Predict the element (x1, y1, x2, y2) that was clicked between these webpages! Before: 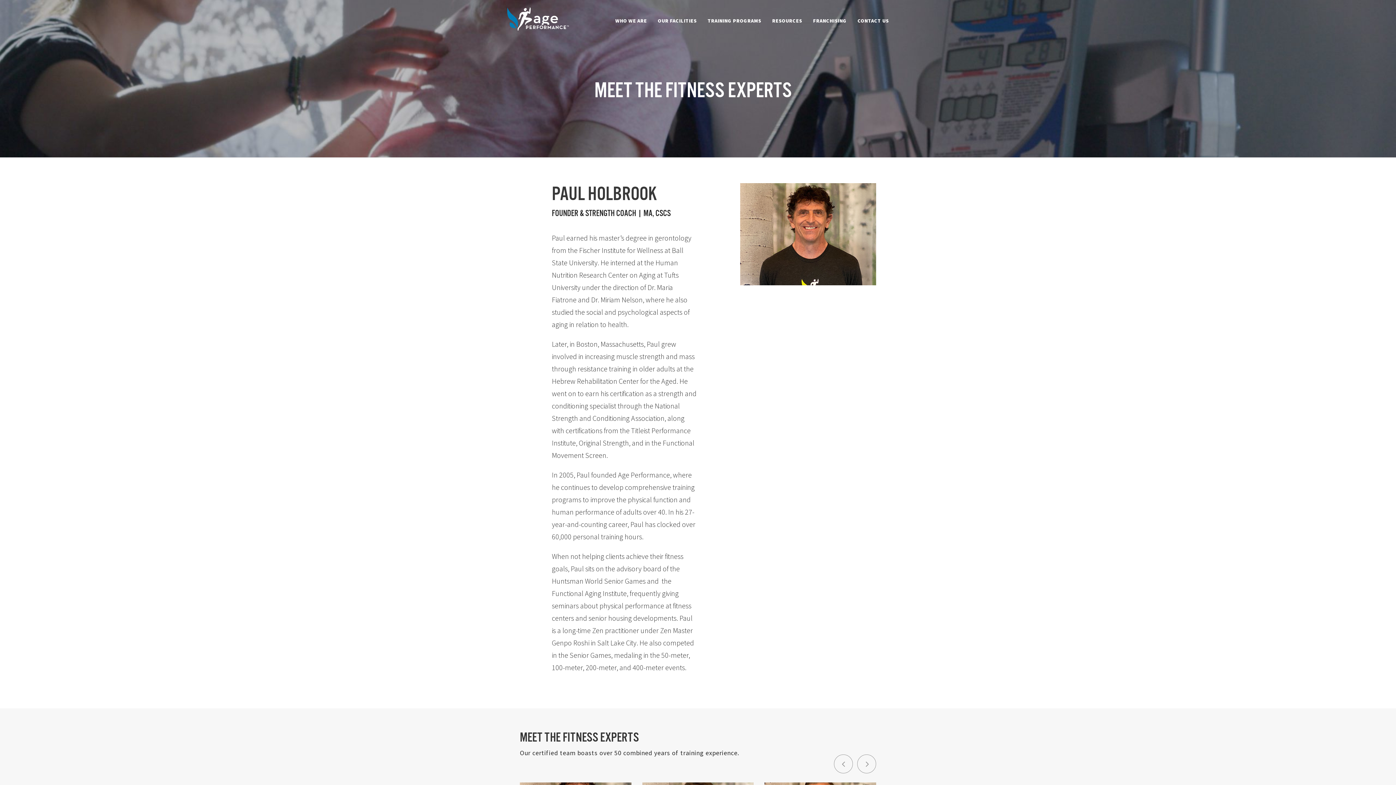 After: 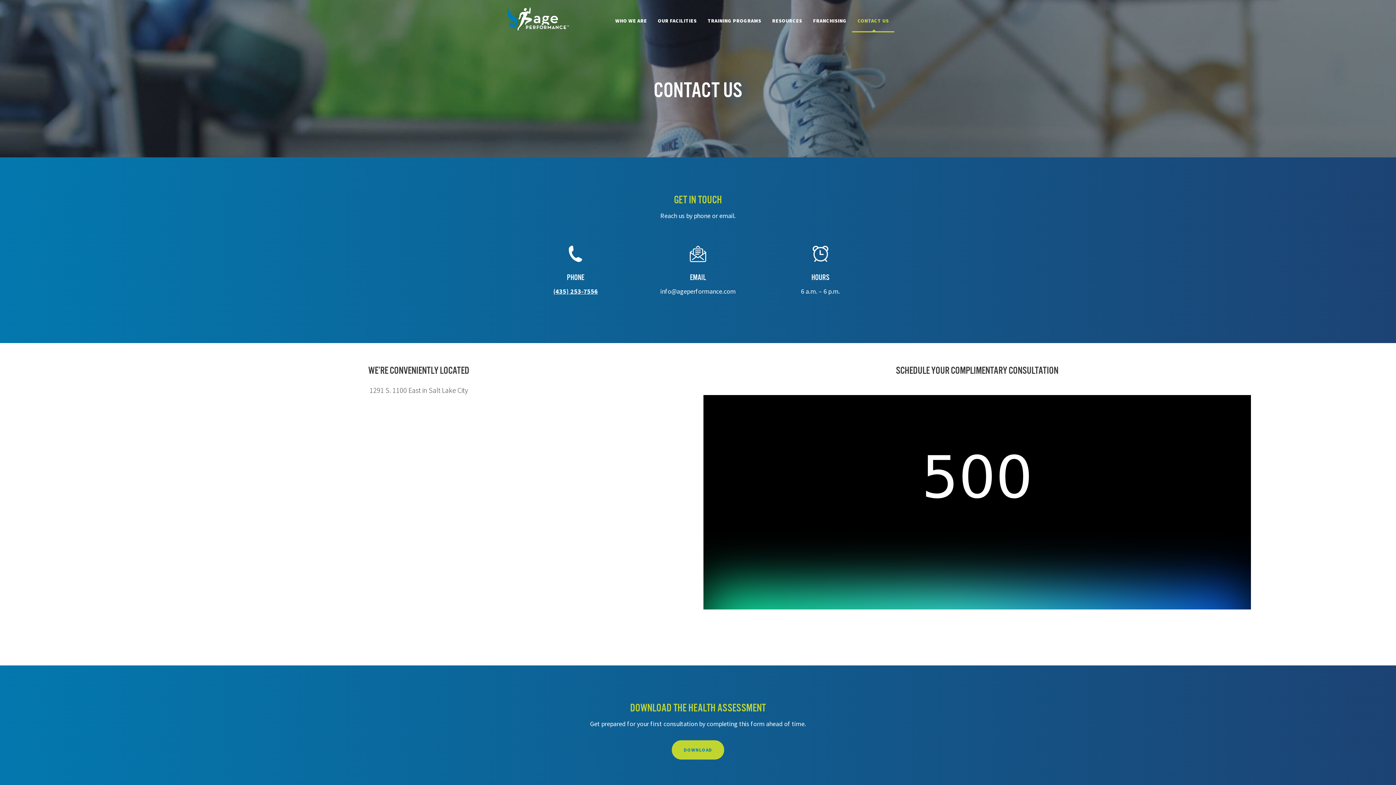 Action: bbox: (857, 16, 889, 32) label: CONTACT US